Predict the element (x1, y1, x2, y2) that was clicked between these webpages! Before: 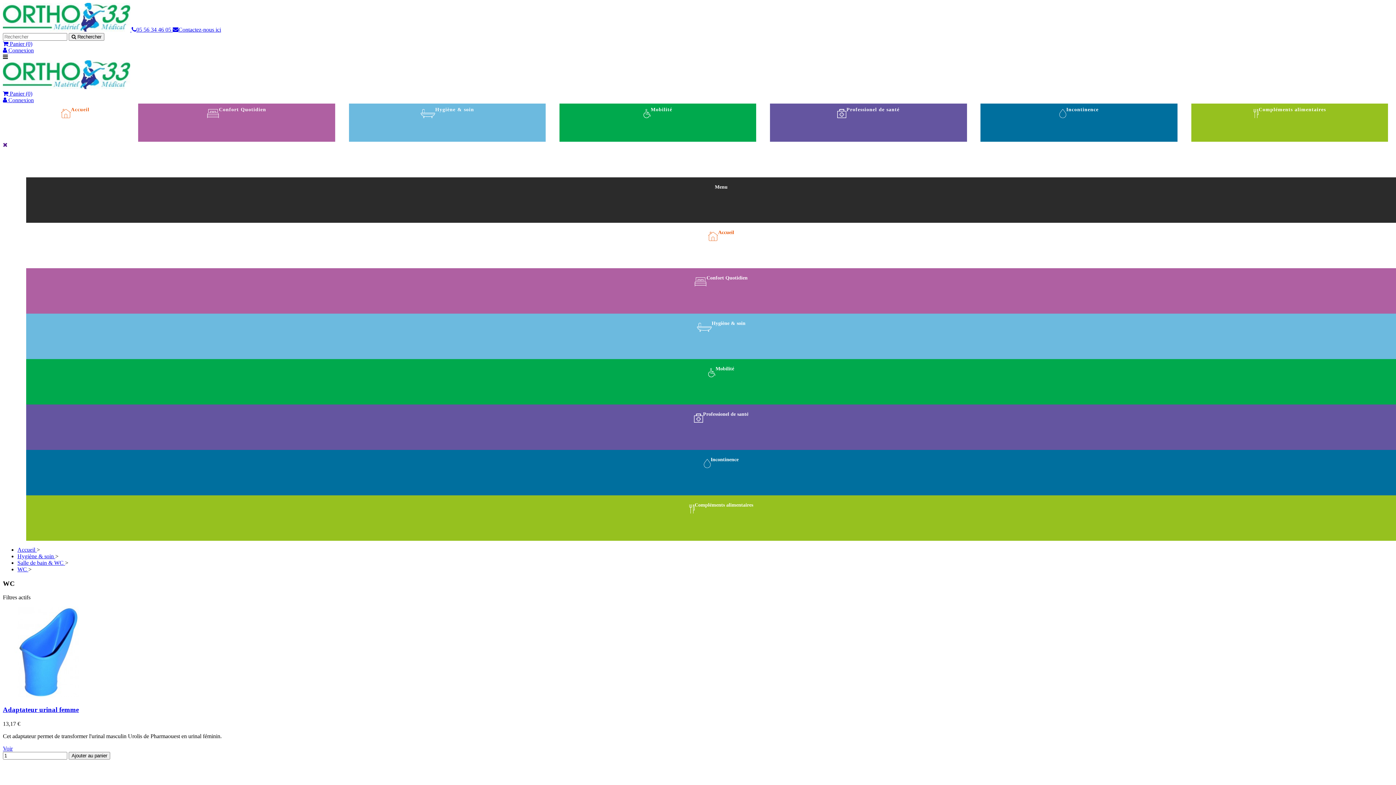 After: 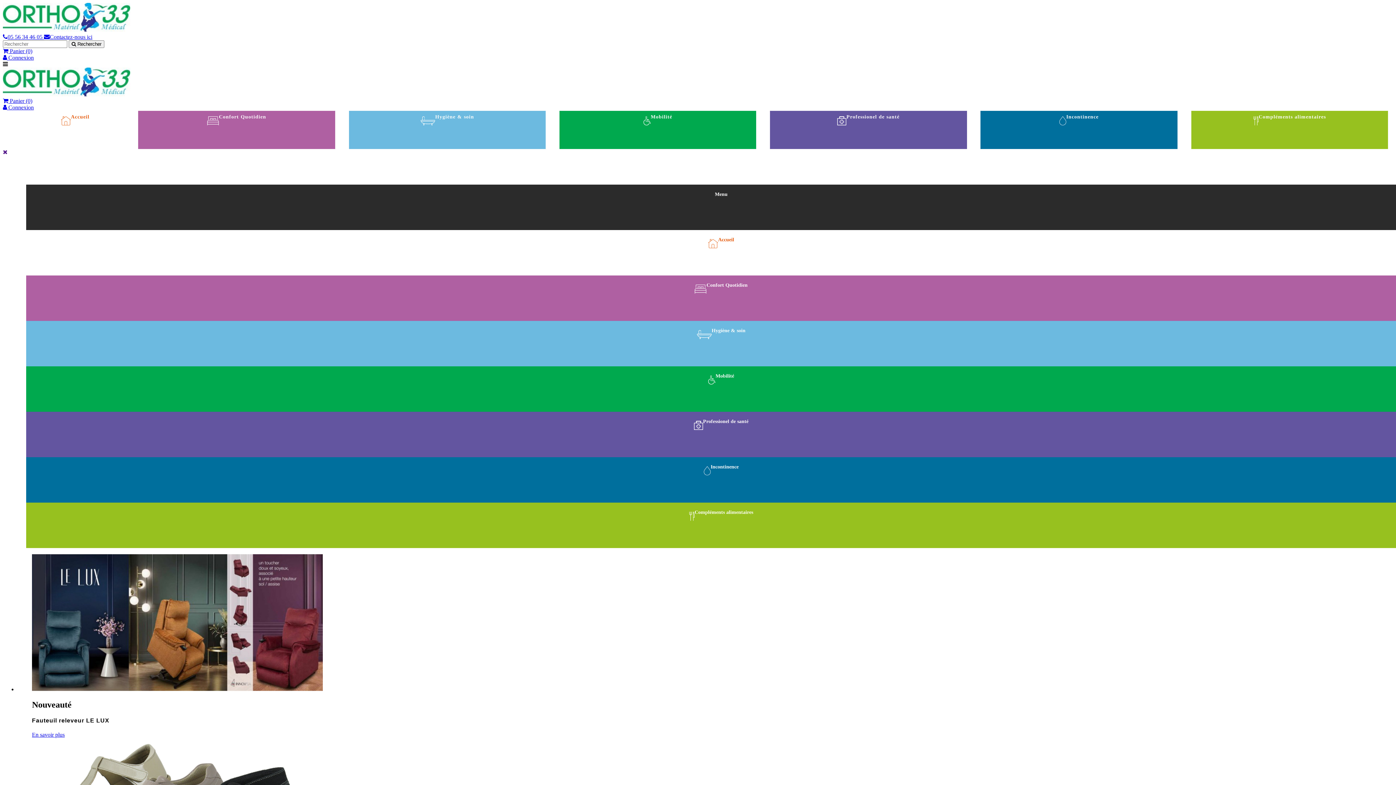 Action: bbox: (17, 546, 36, 553) label: Accueil 